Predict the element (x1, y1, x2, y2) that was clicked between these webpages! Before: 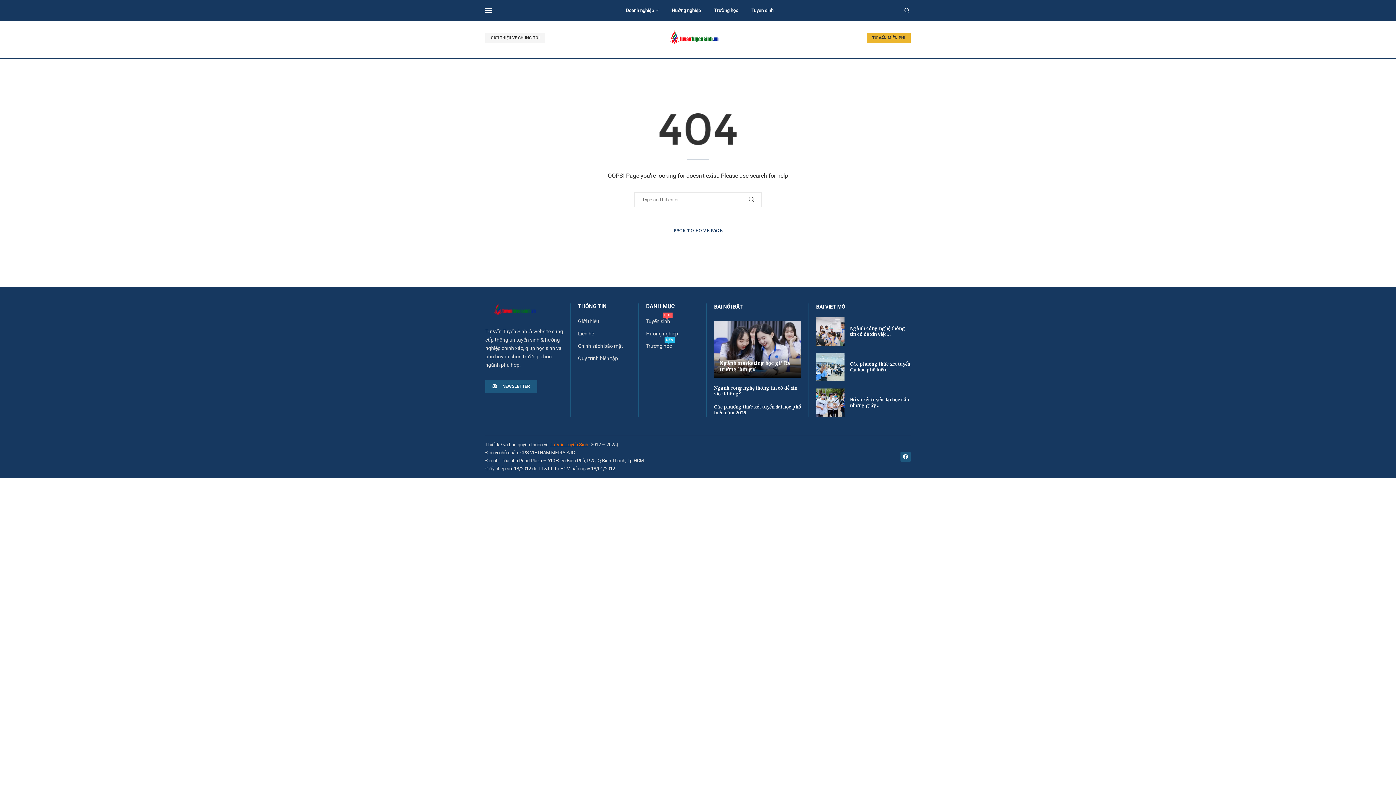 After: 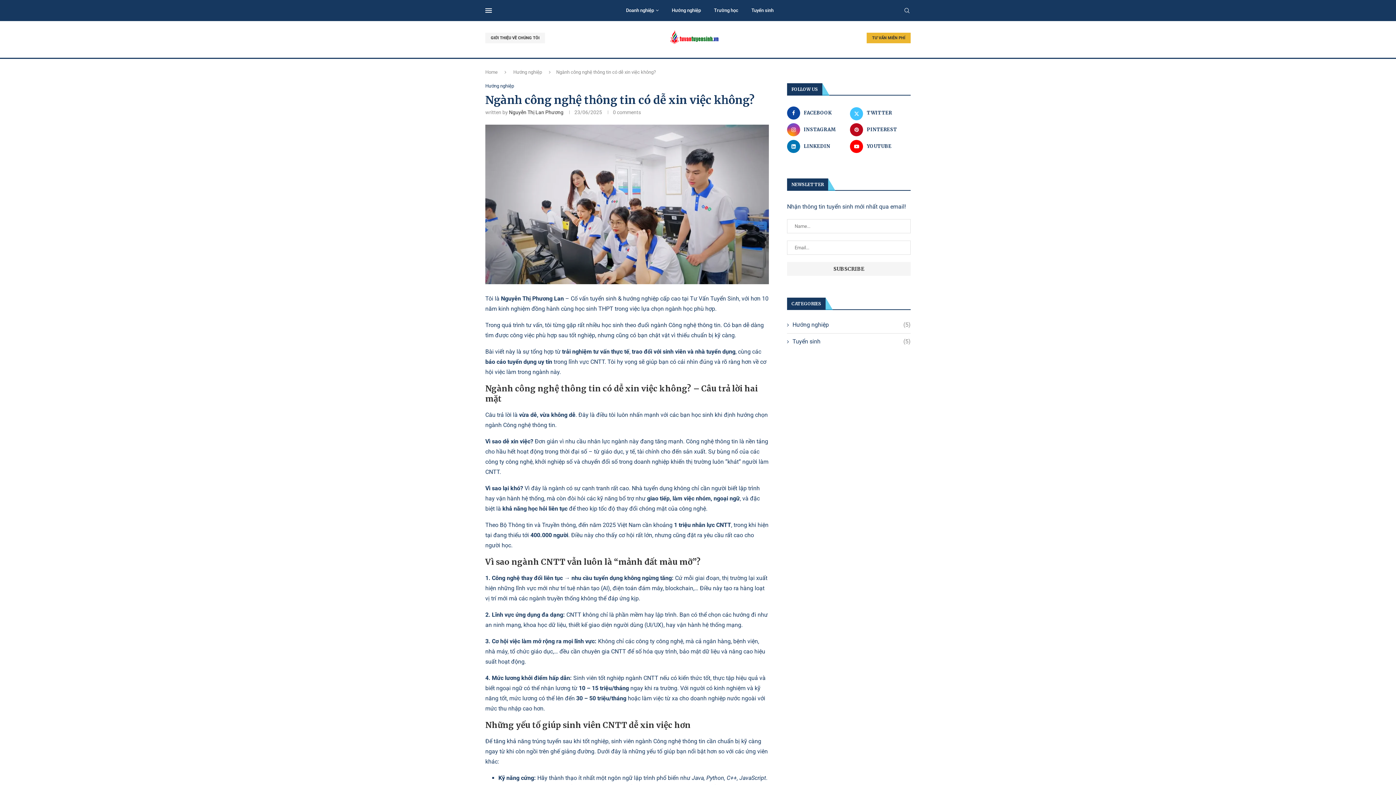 Action: bbox: (816, 317, 844, 345)